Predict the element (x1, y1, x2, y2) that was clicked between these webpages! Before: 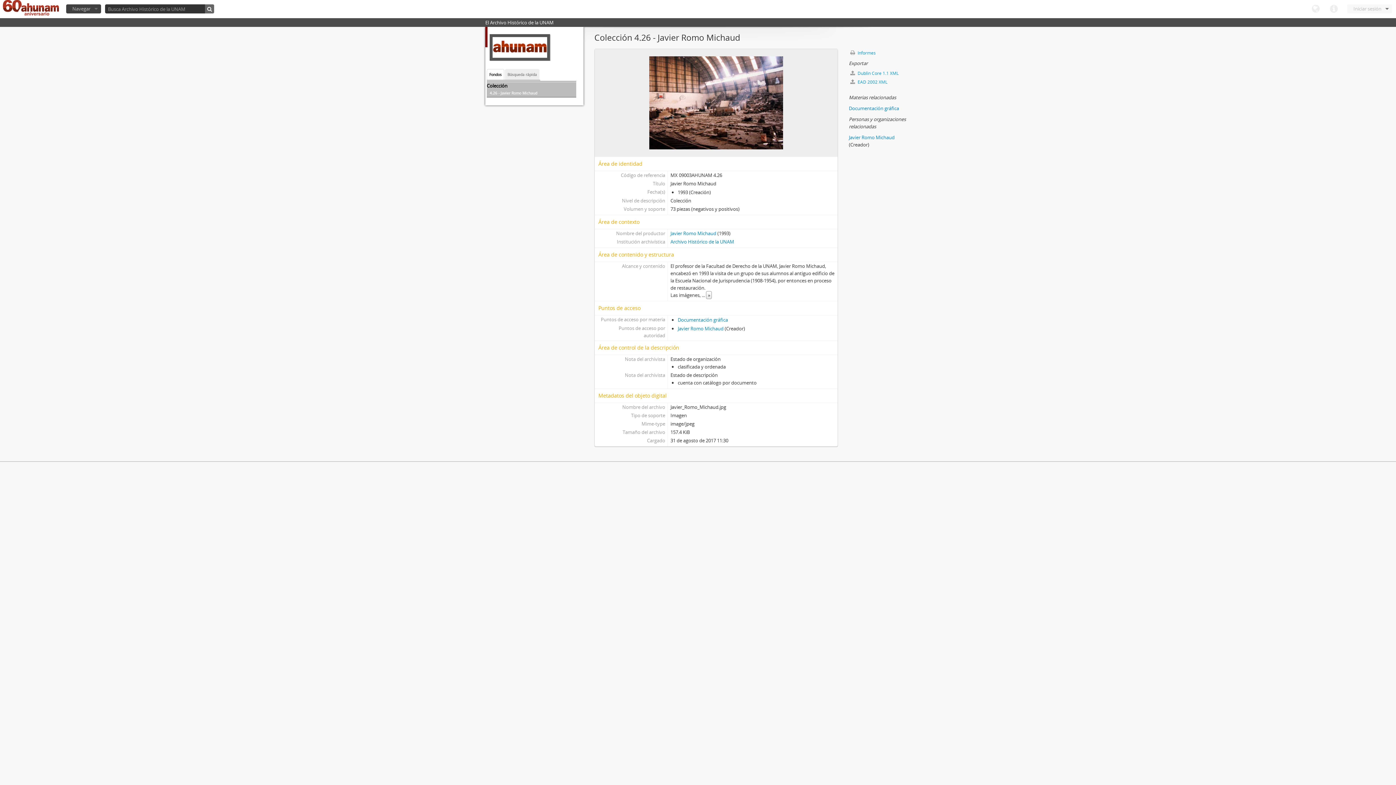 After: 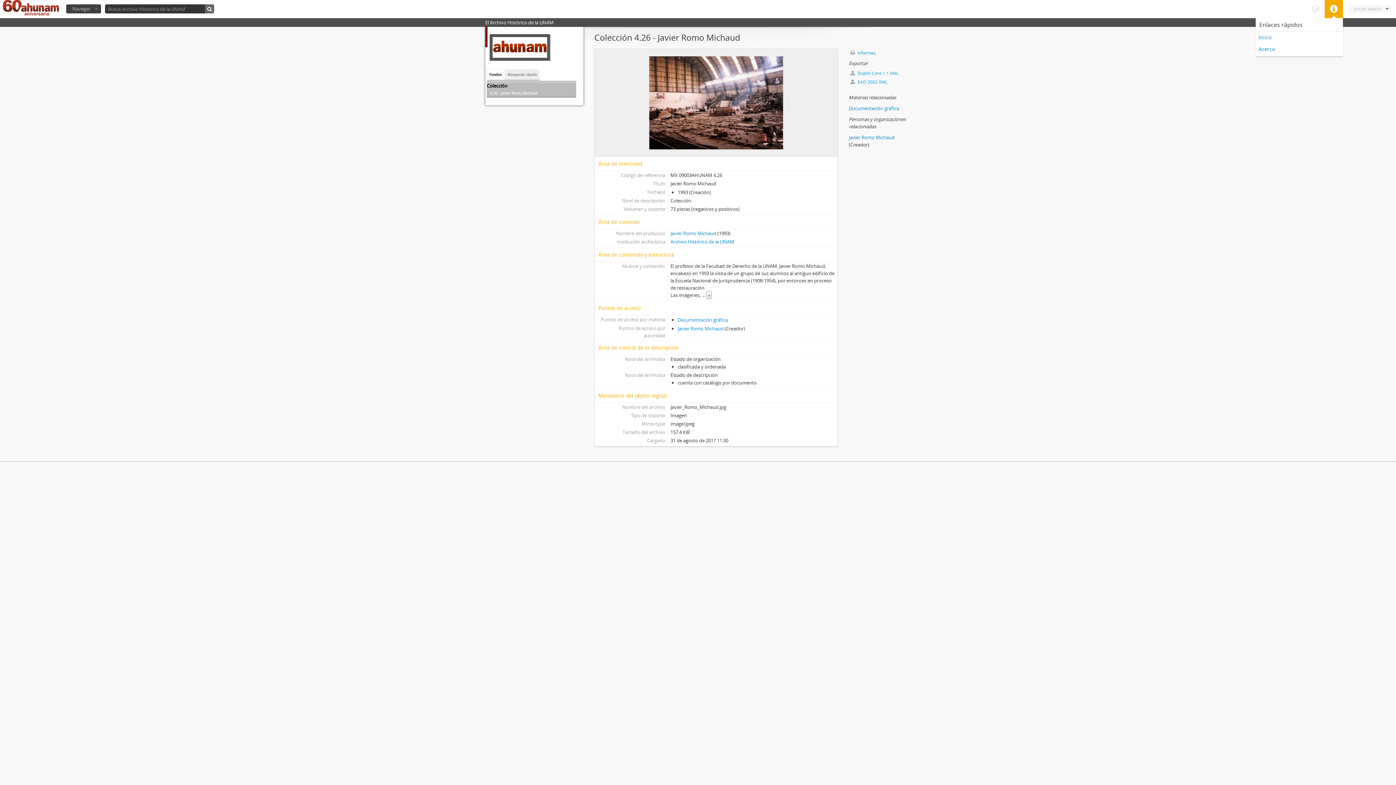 Action: label: Enlaces rápidos bbox: (1325, 0, 1343, 18)